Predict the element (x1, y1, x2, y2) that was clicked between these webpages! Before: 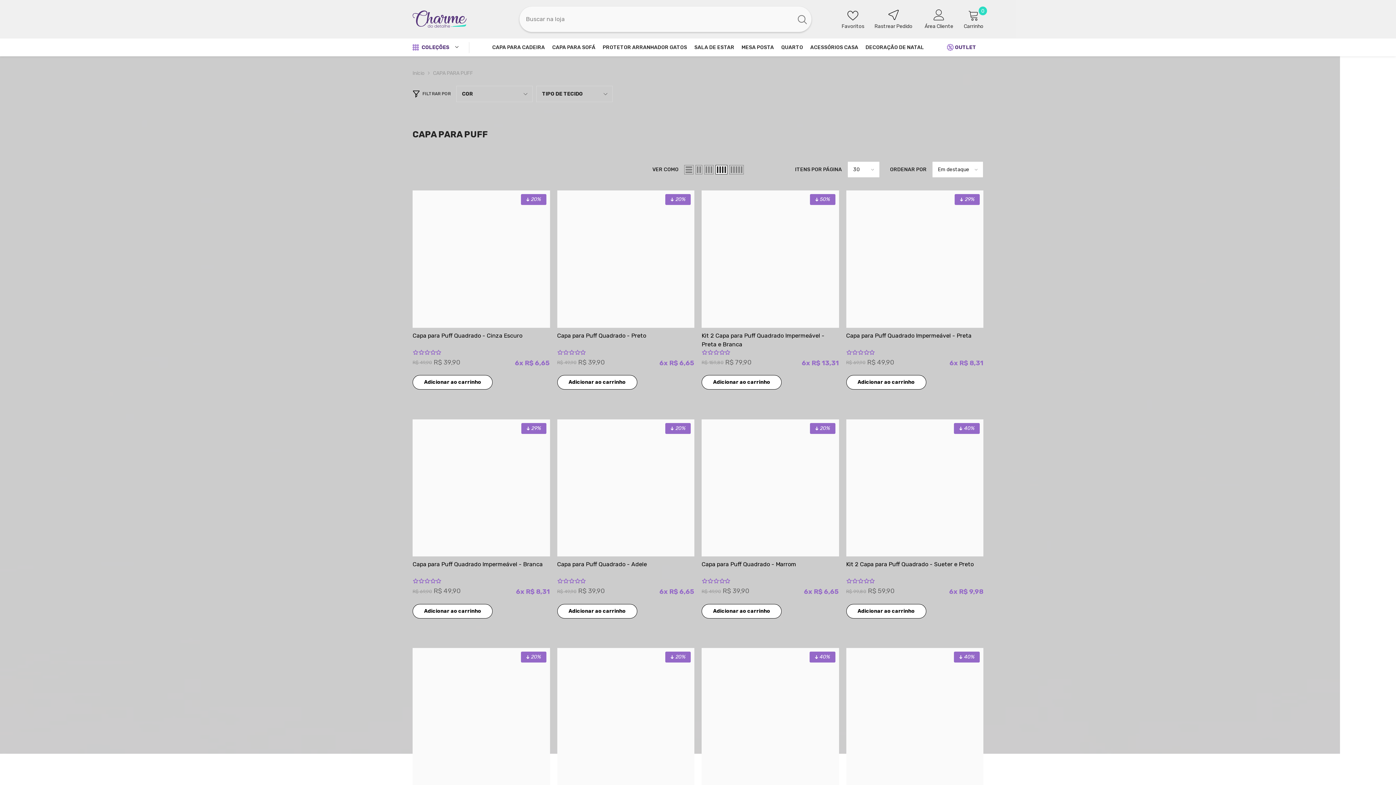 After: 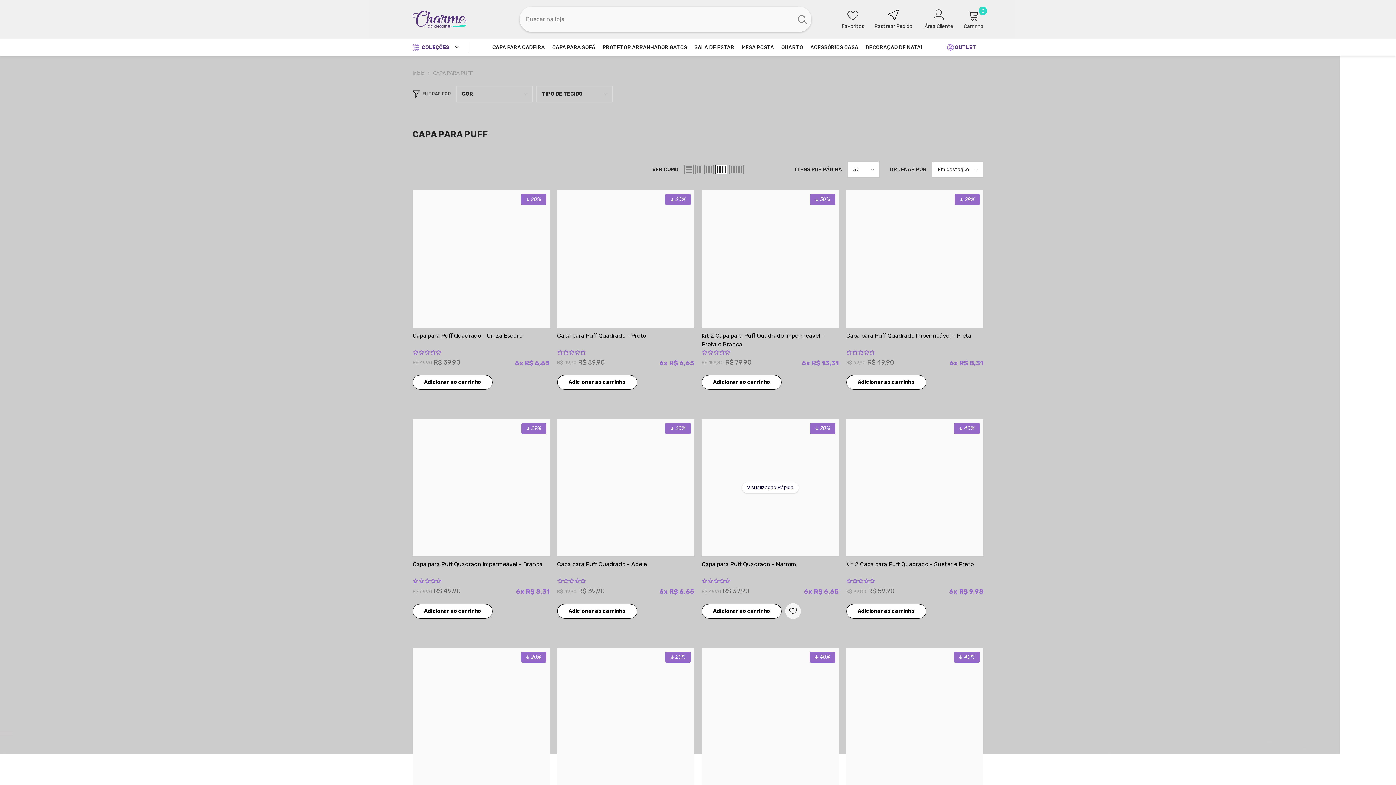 Action: label: 0.00 stars bbox: (701, 578, 730, 584)